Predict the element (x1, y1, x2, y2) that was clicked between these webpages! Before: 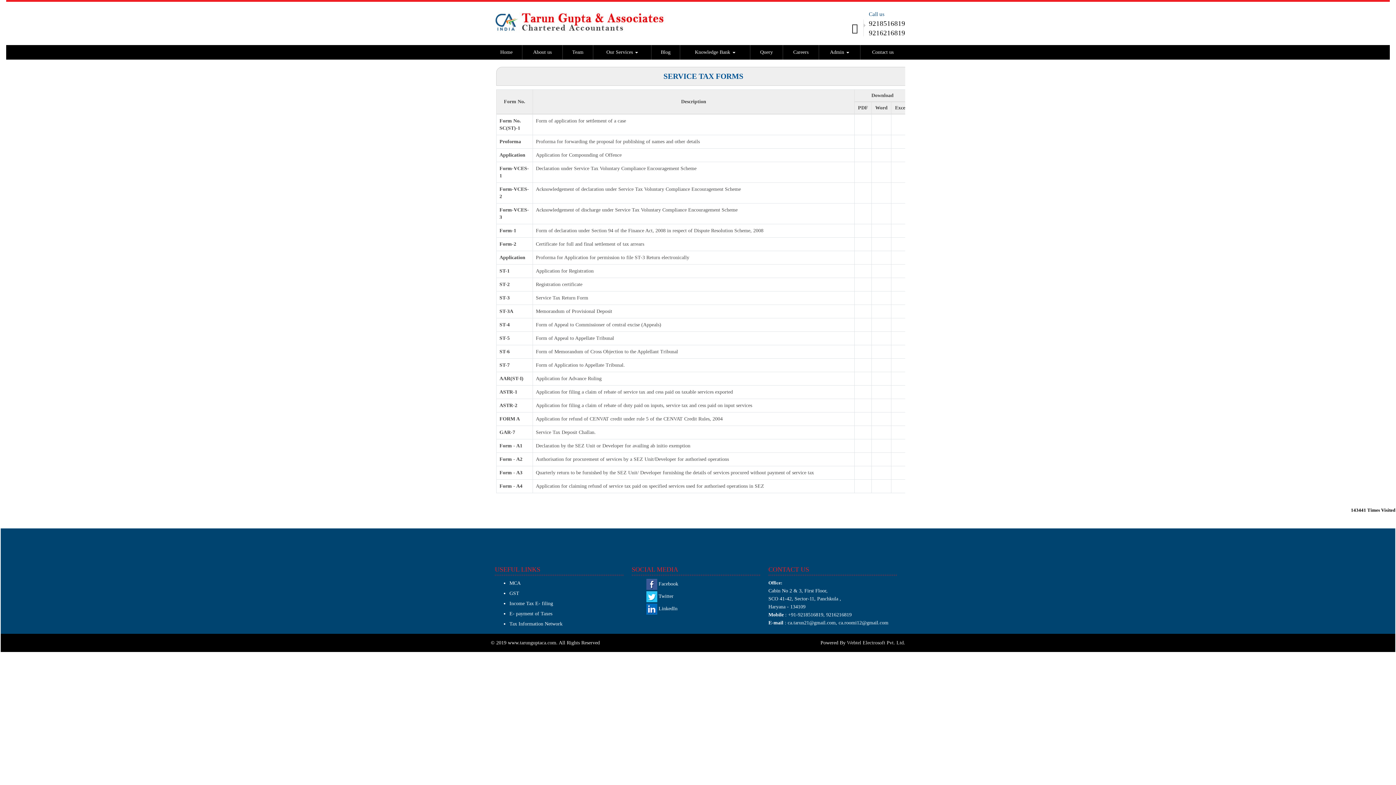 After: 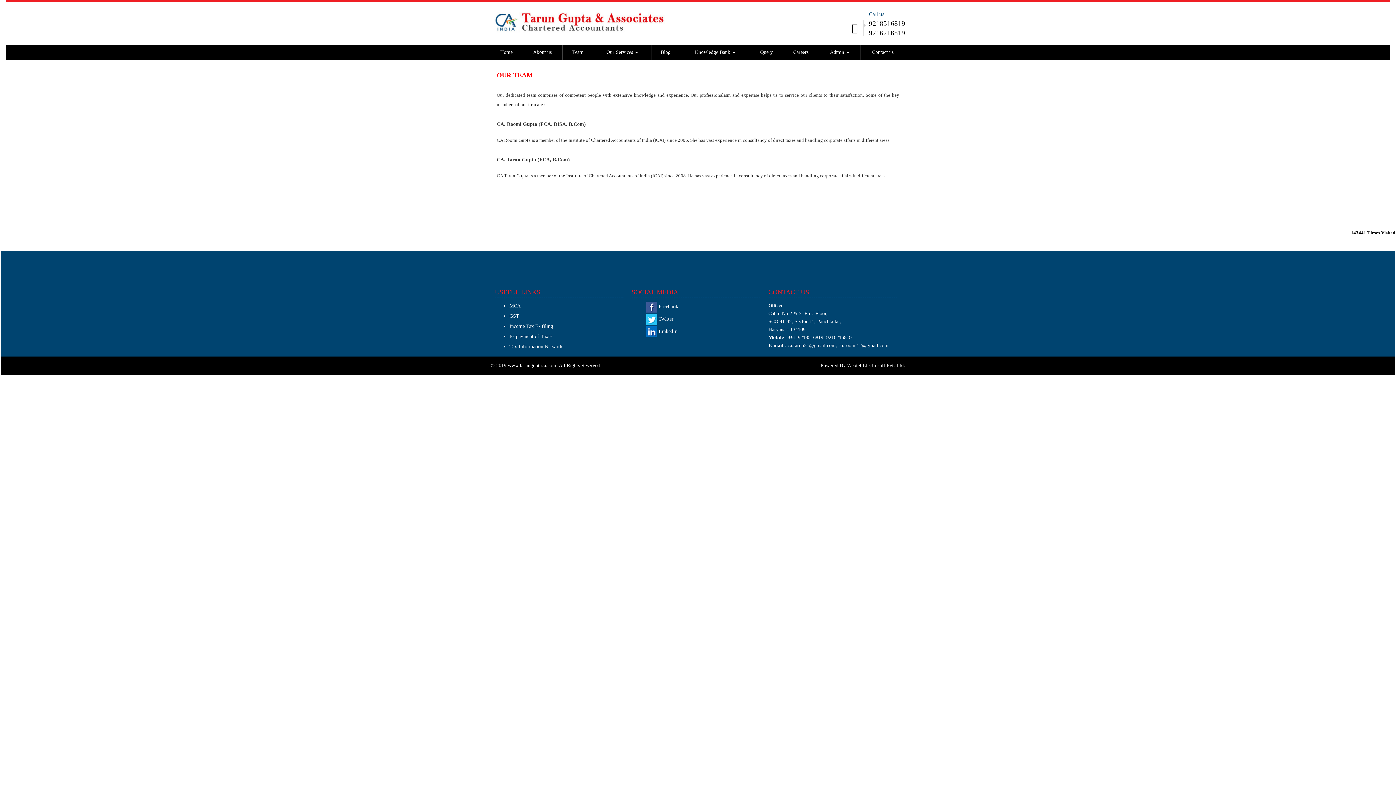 Action: bbox: (562, 48, 593, 56) label: Team